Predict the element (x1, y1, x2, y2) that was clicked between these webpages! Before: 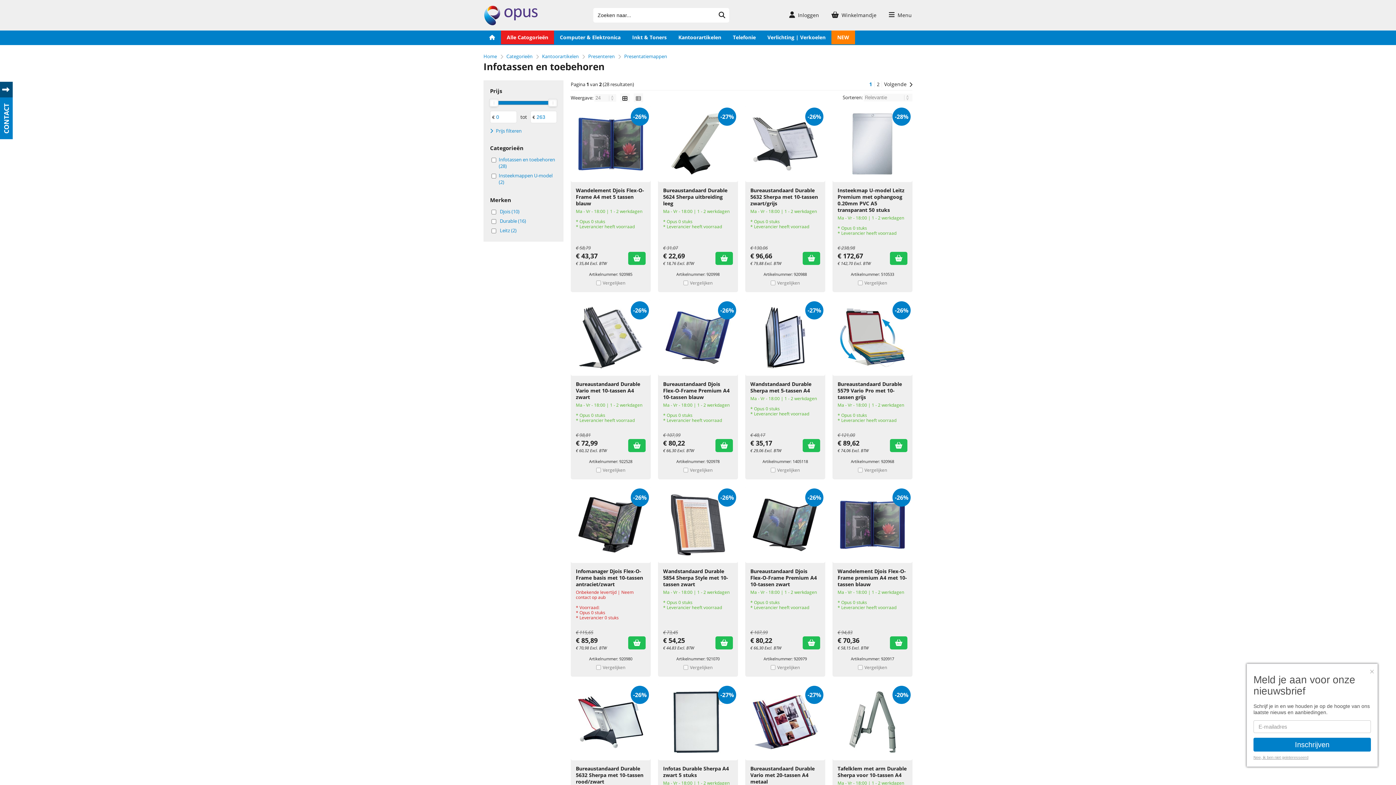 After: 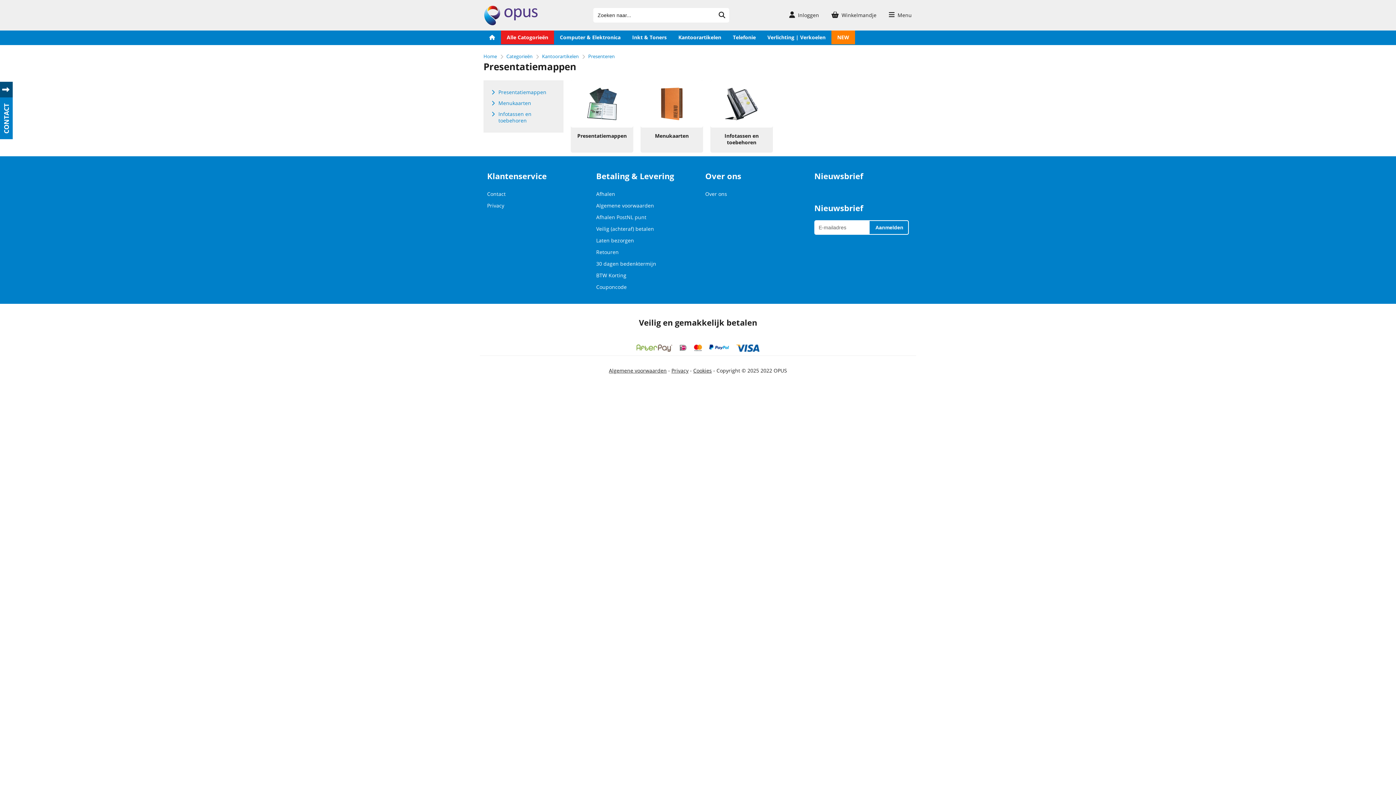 Action: label: Presentatiemappen bbox: (624, 53, 667, 59)